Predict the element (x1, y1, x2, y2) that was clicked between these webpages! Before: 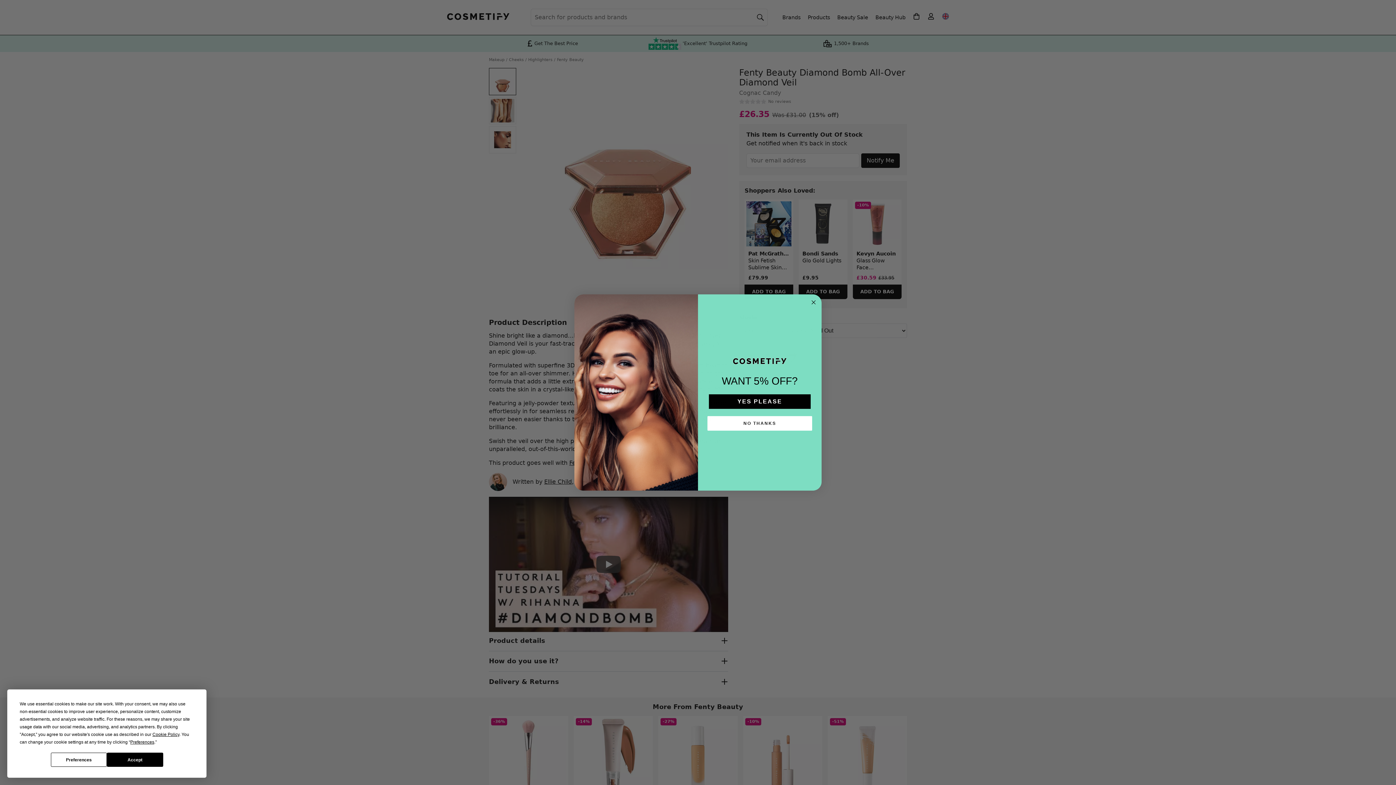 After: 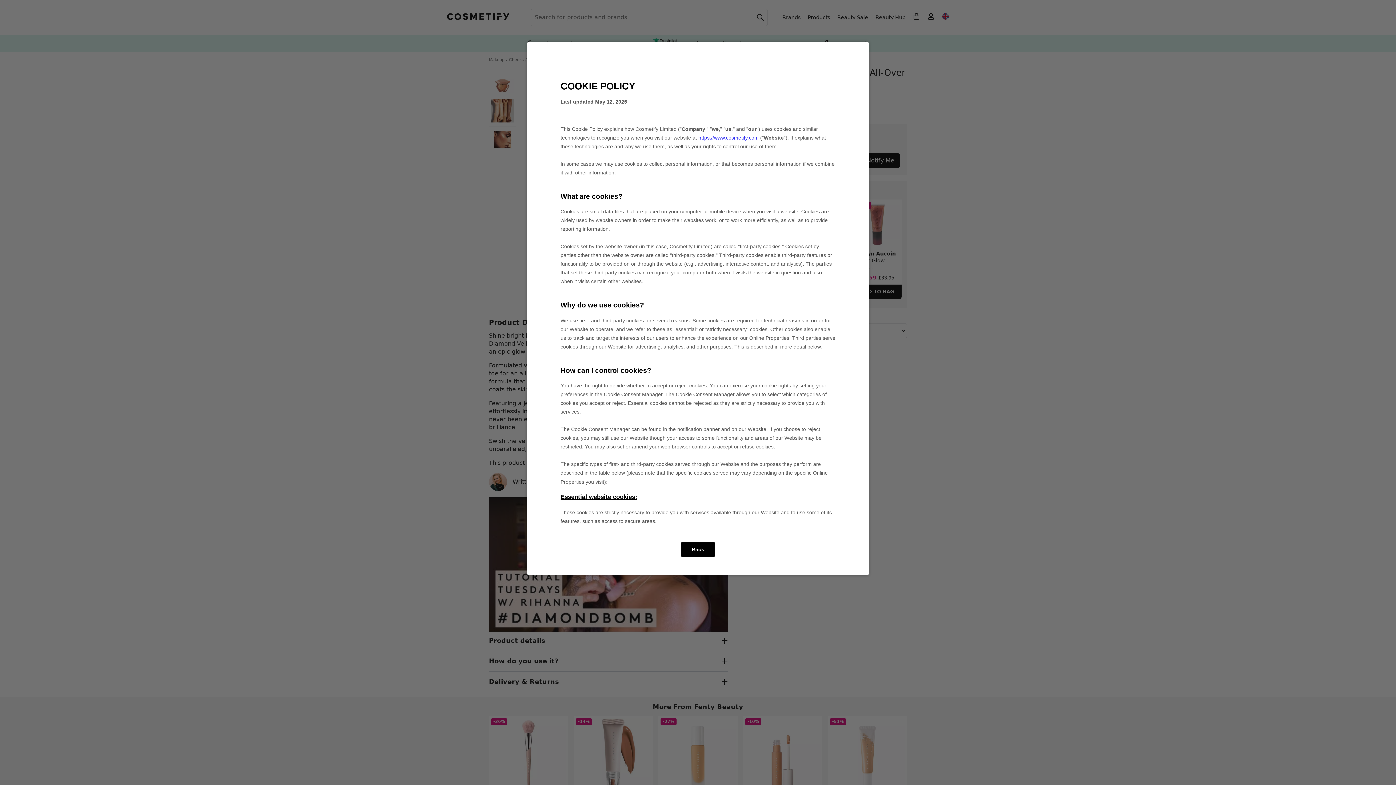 Action: label: Cookie Policy bbox: (152, 732, 179, 737)